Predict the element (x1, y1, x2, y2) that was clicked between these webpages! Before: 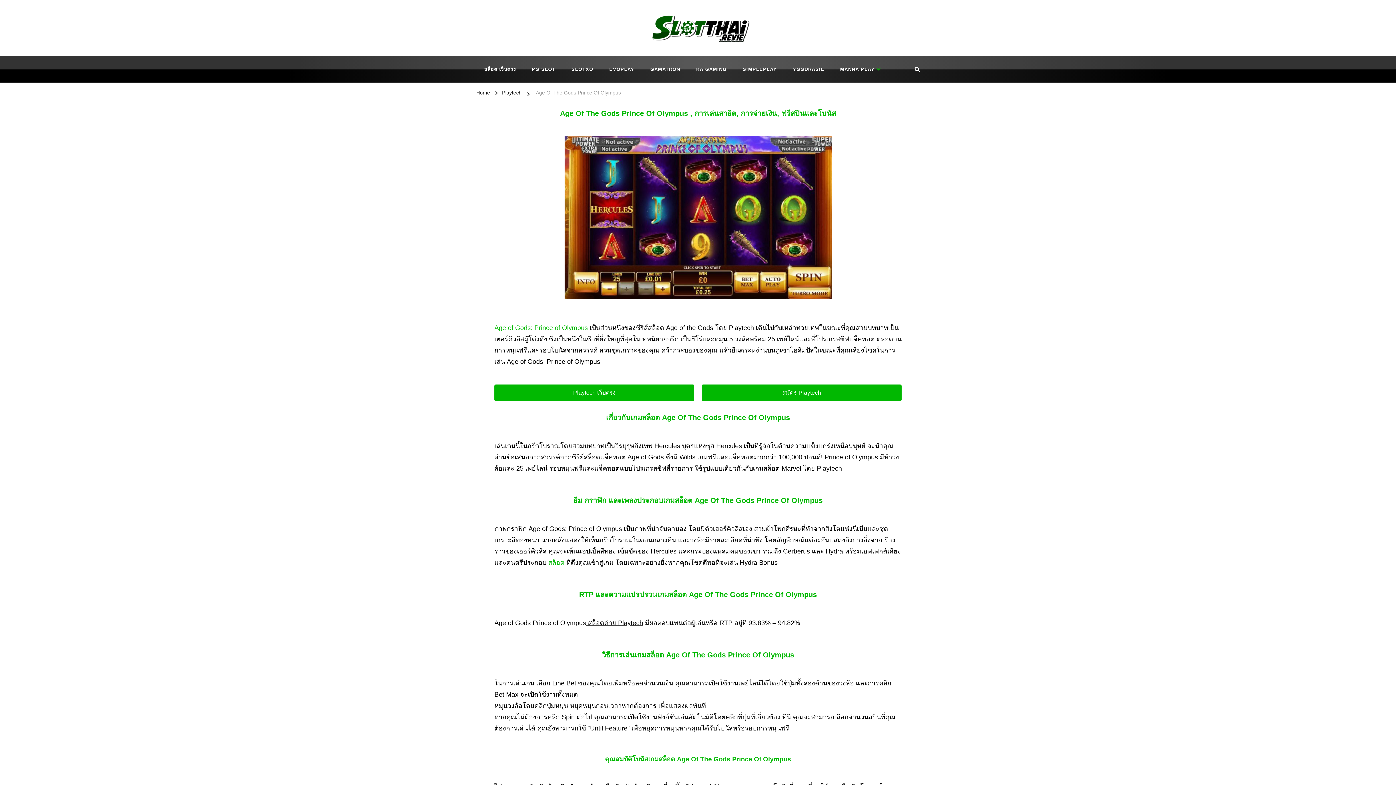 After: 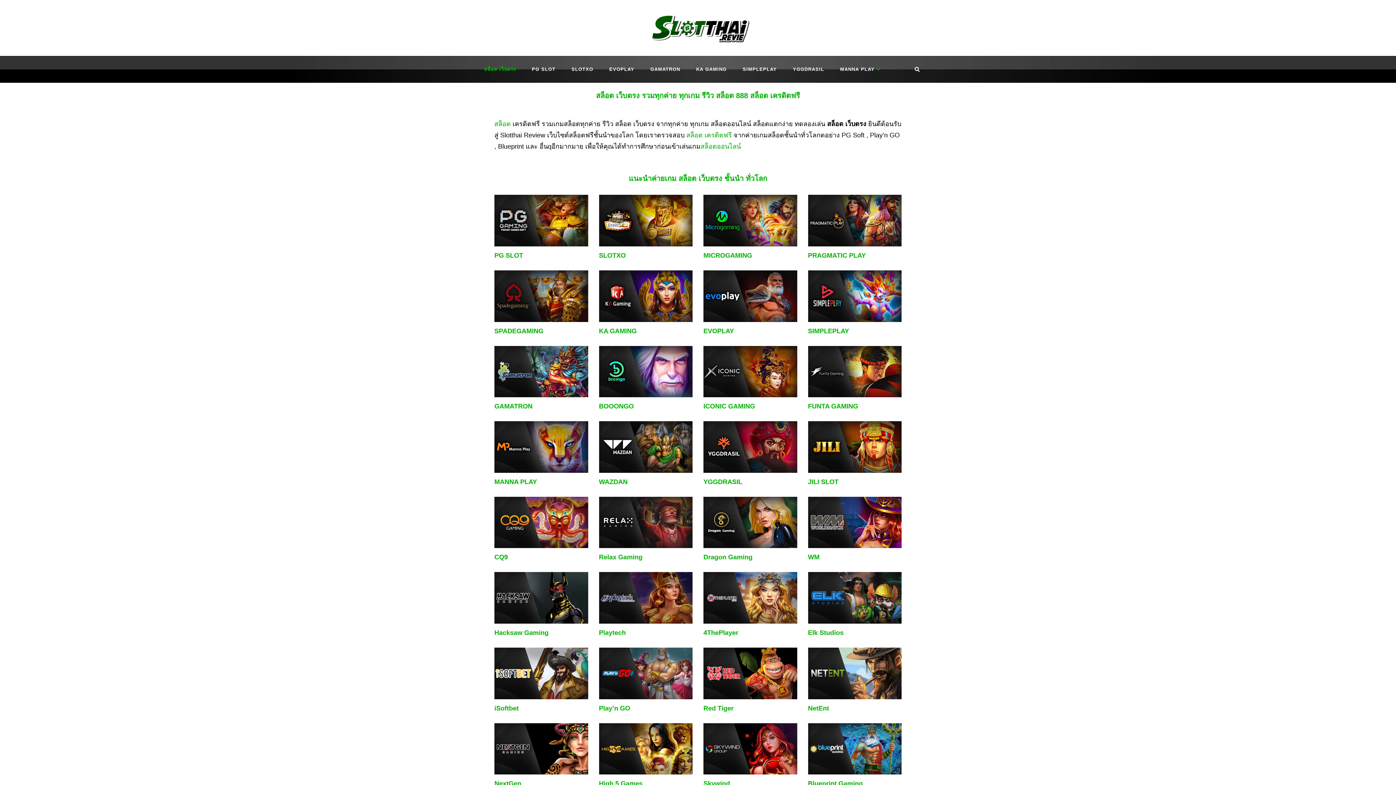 Action: label: Home bbox: (476, 88, 490, 99)